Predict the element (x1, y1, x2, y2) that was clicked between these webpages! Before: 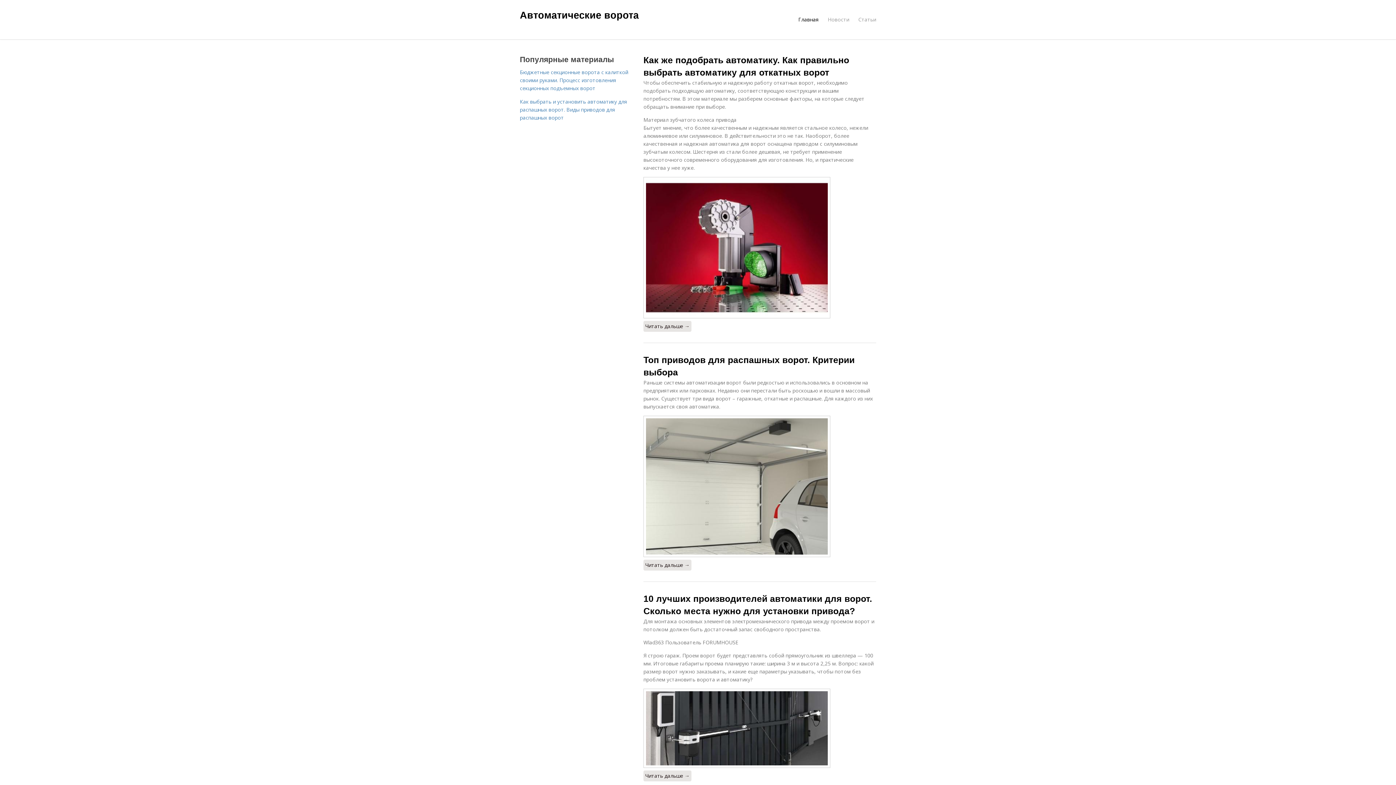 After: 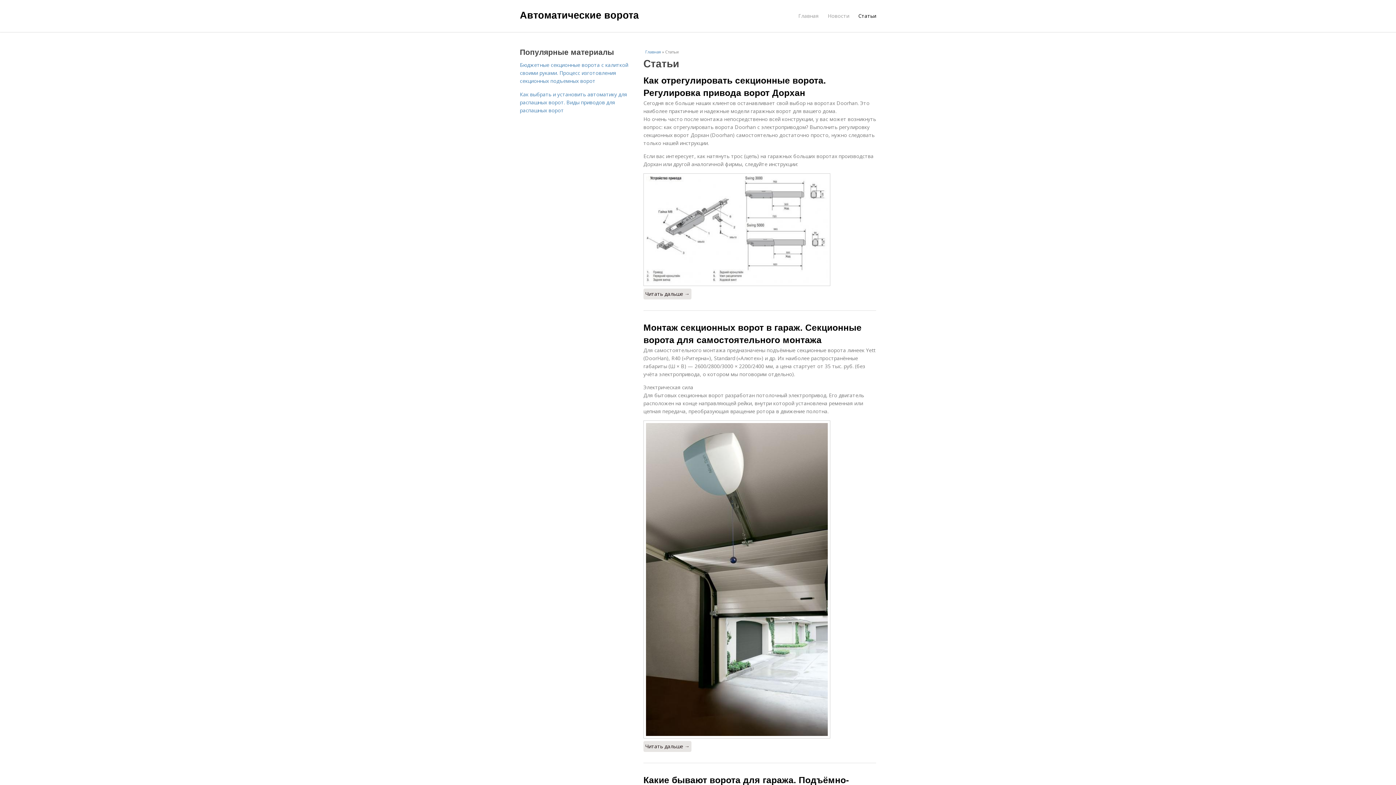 Action: label: Статьи bbox: (858, 12, 876, 26)